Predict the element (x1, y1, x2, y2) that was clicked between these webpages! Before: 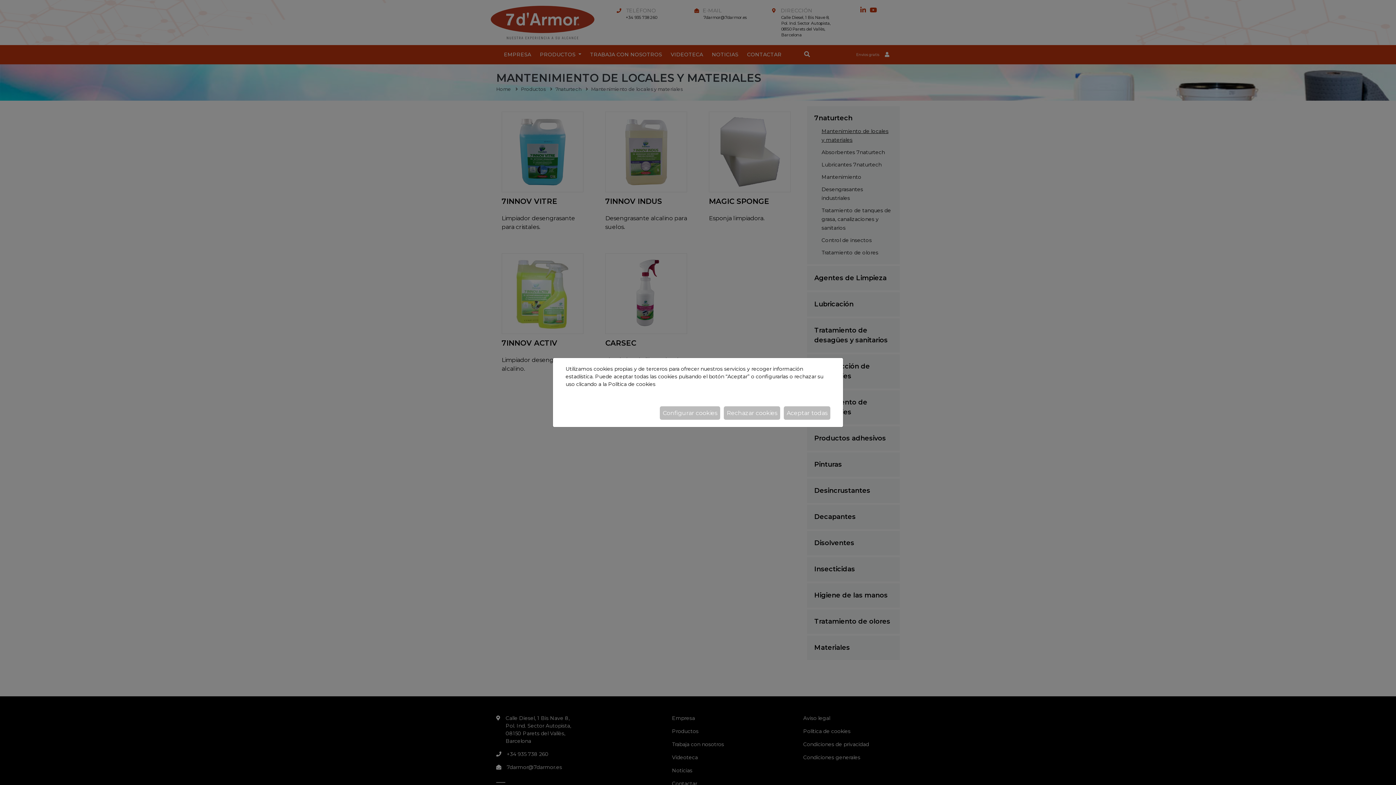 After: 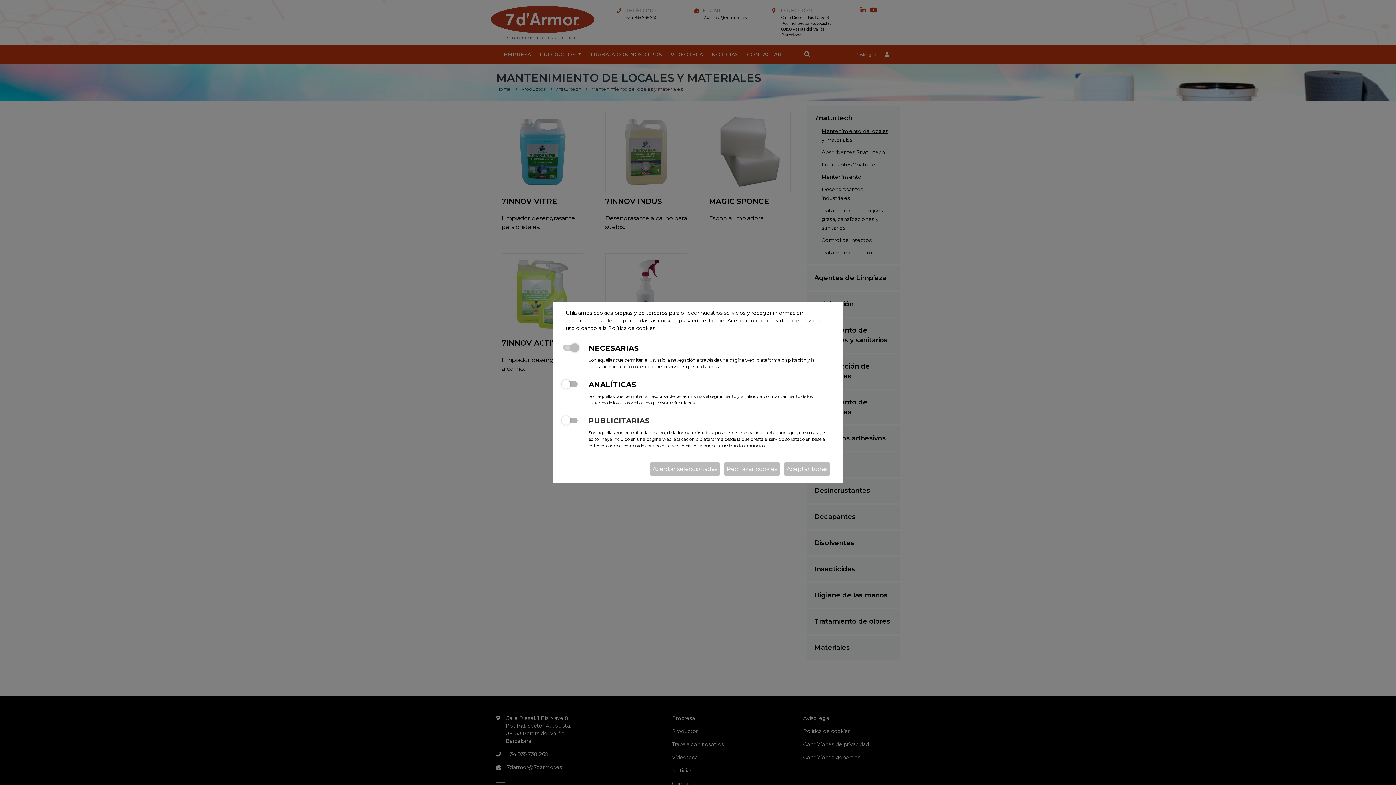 Action: label: Configurar cookies bbox: (660, 406, 720, 420)